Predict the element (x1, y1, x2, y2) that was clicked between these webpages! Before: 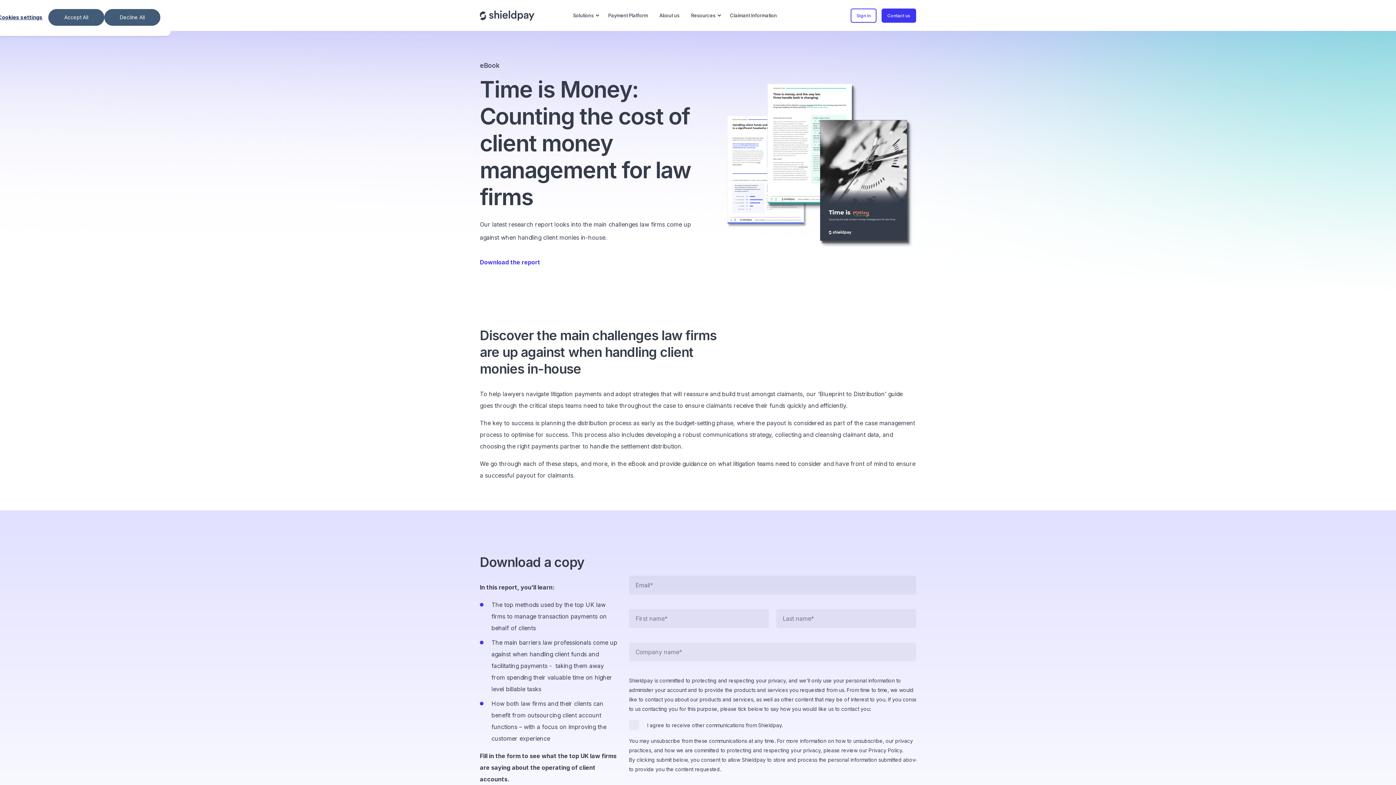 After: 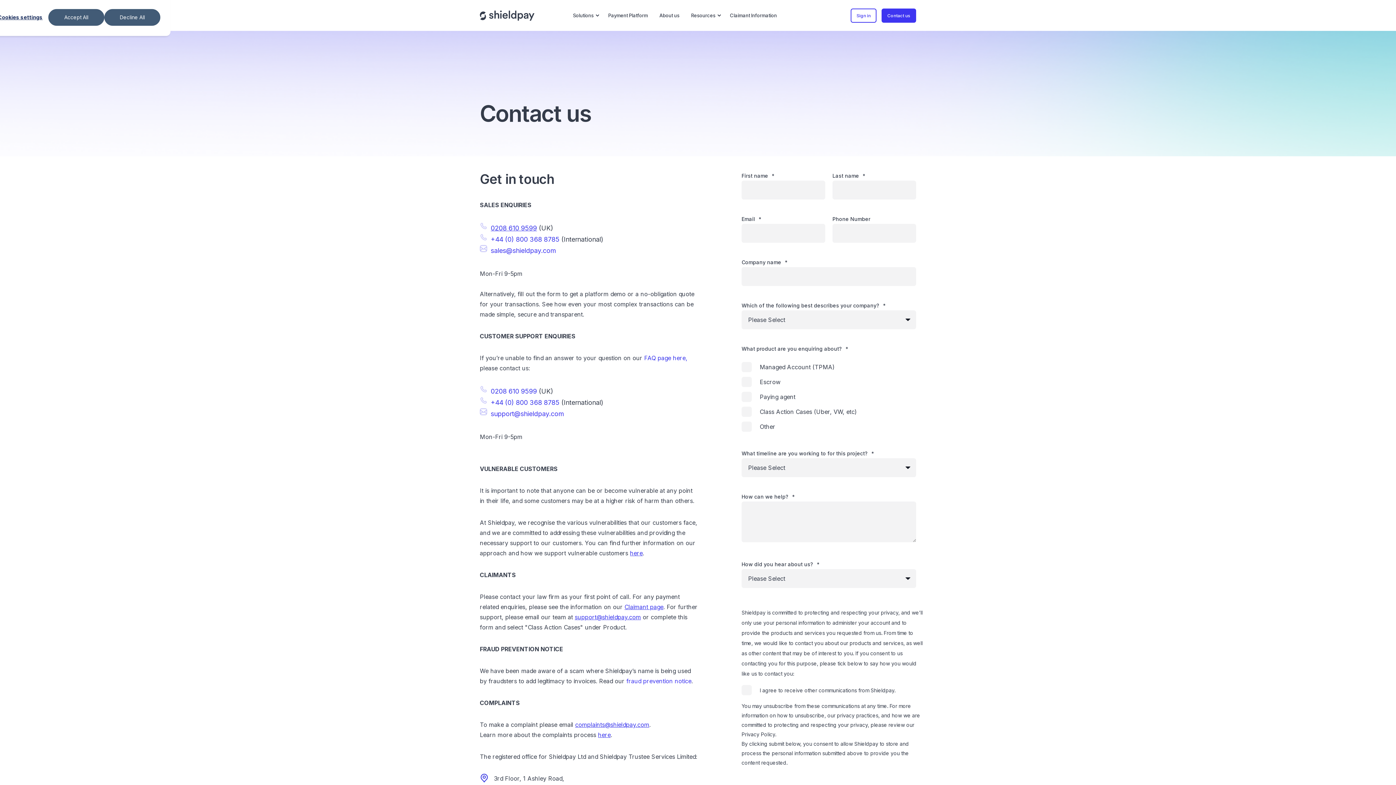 Action: bbox: (881, 8, 916, 22) label: Button Contact us